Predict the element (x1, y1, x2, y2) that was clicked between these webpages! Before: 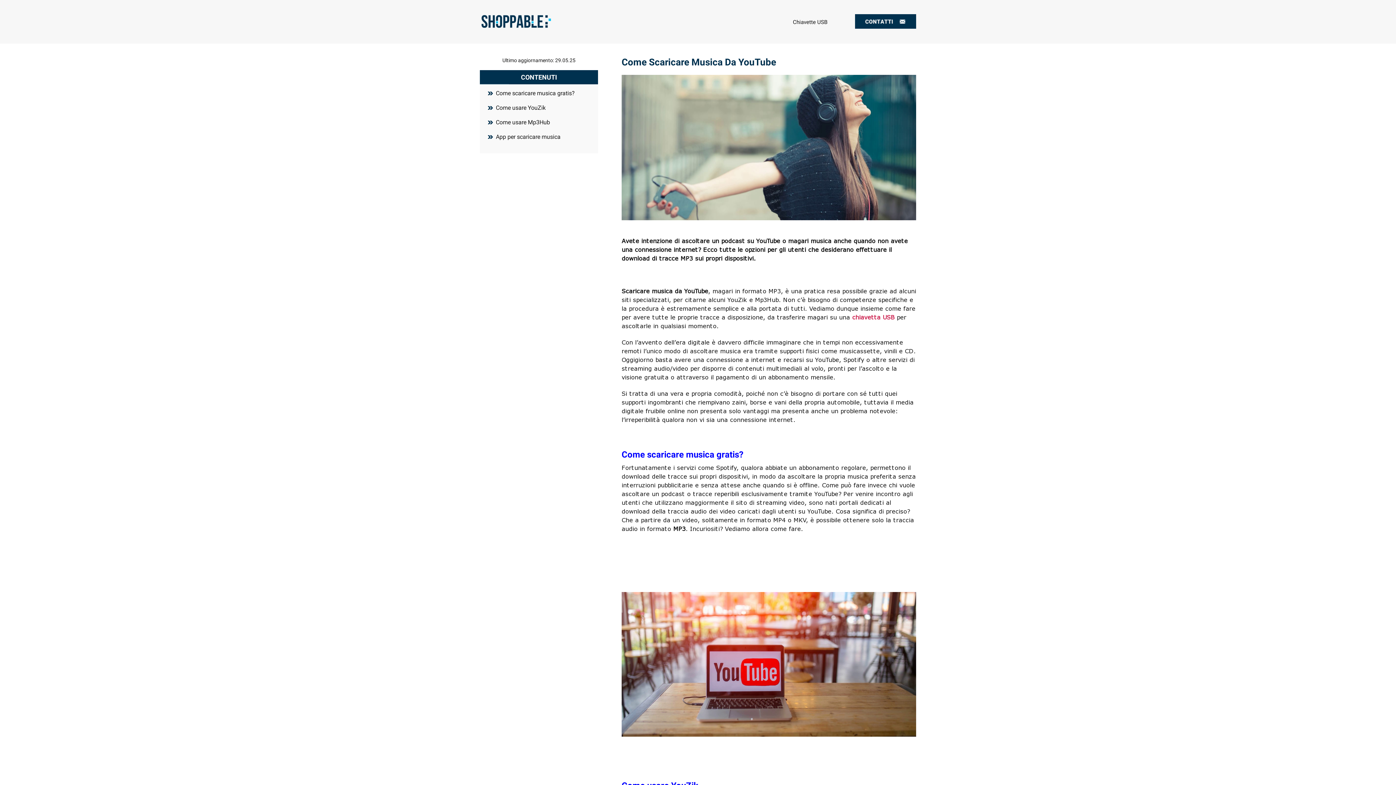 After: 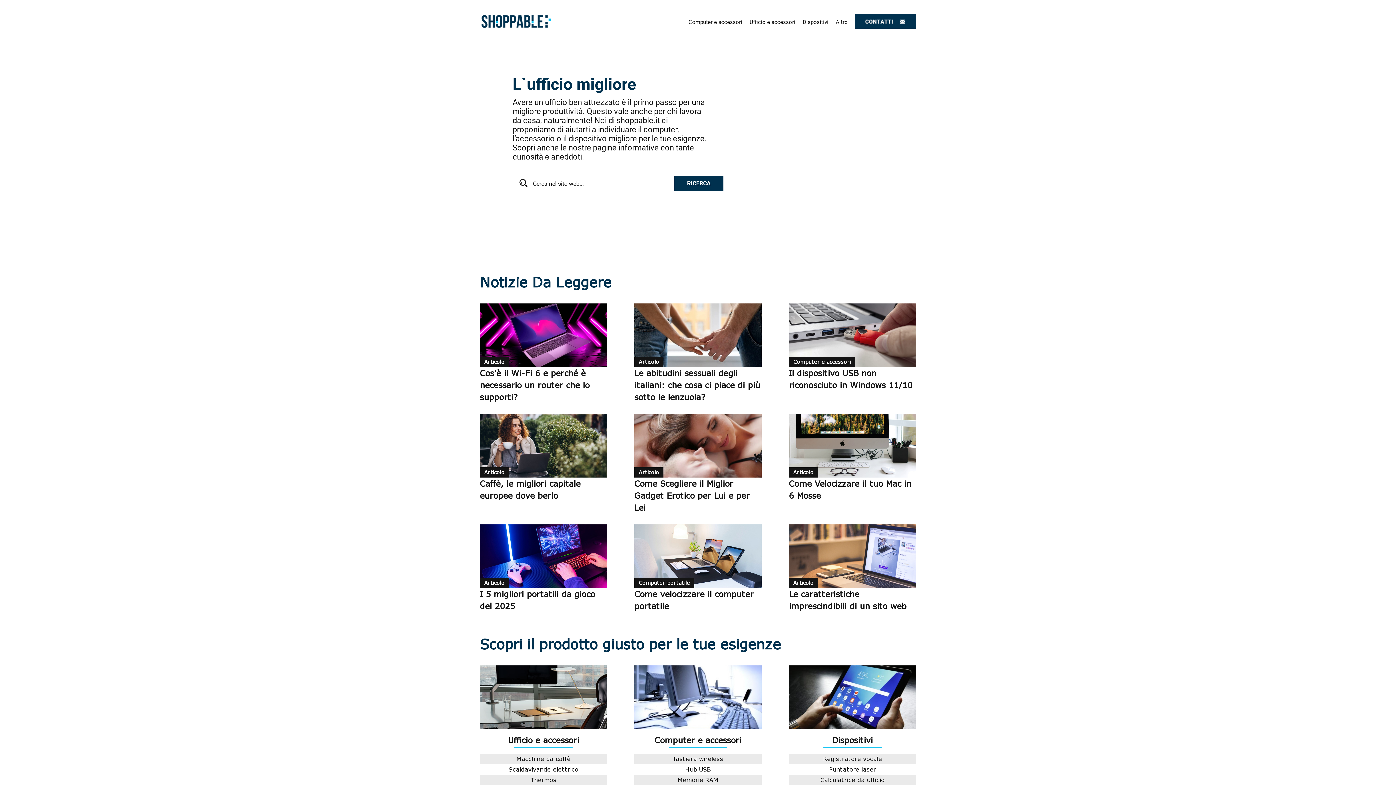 Action: bbox: (480, 22, 552, 29)